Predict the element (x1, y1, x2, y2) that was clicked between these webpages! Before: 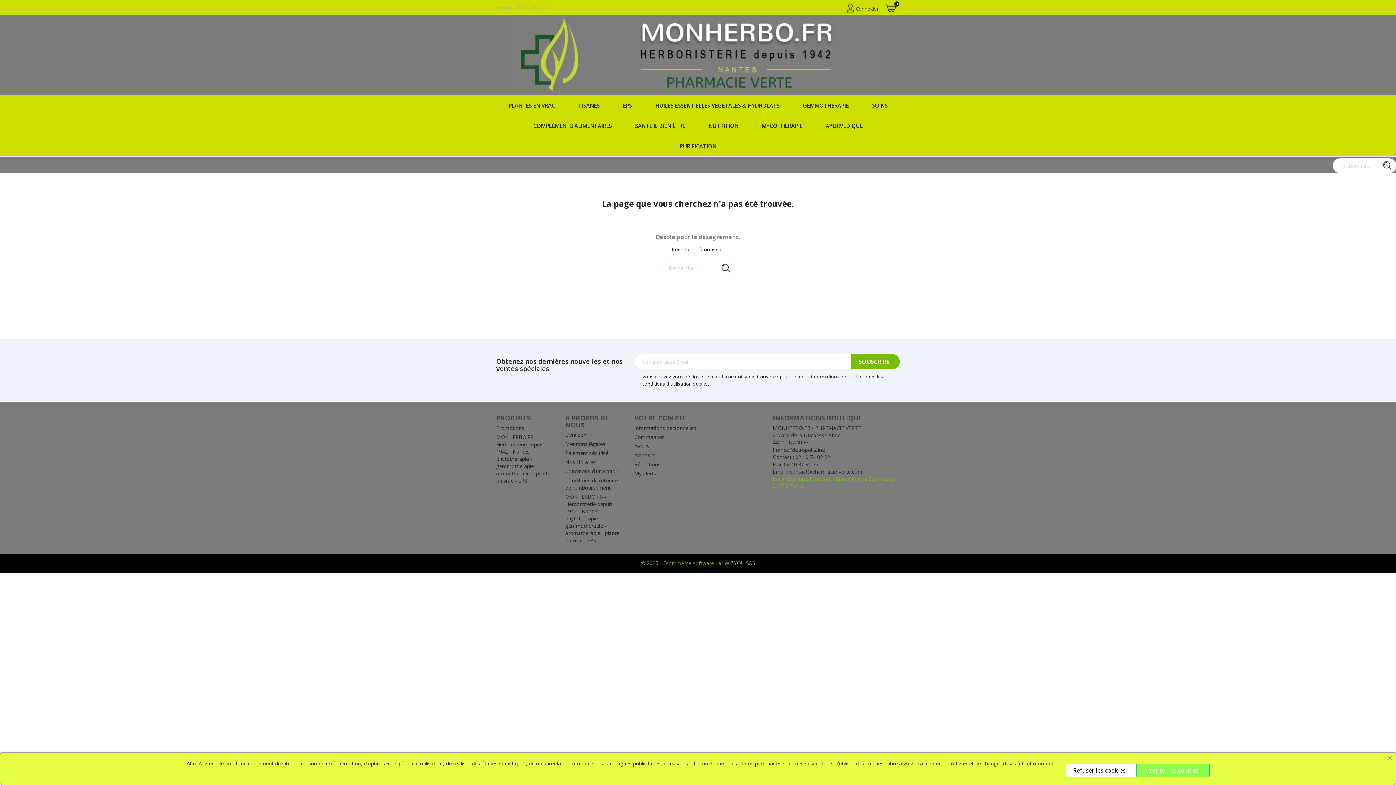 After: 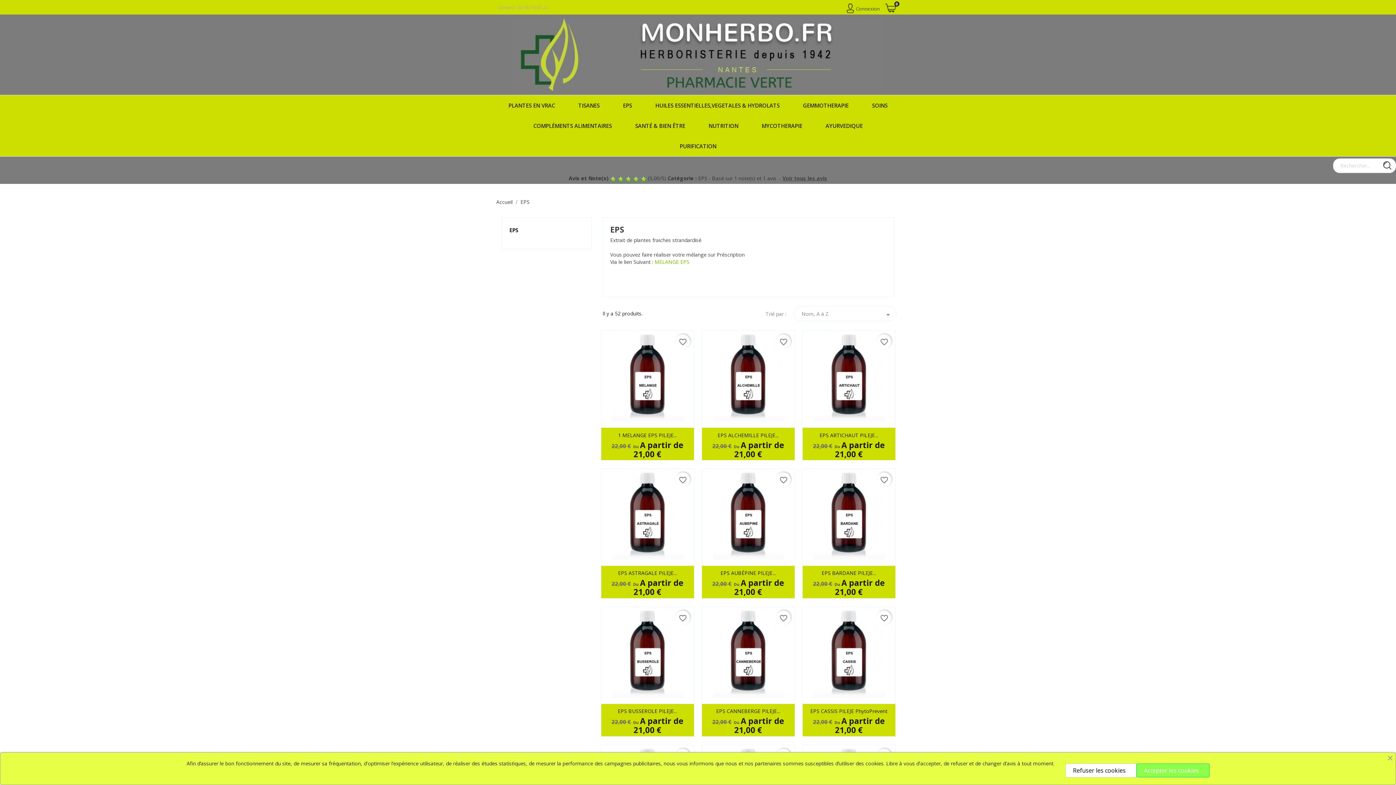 Action: label: EPS bbox: (612, 95, 643, 115)